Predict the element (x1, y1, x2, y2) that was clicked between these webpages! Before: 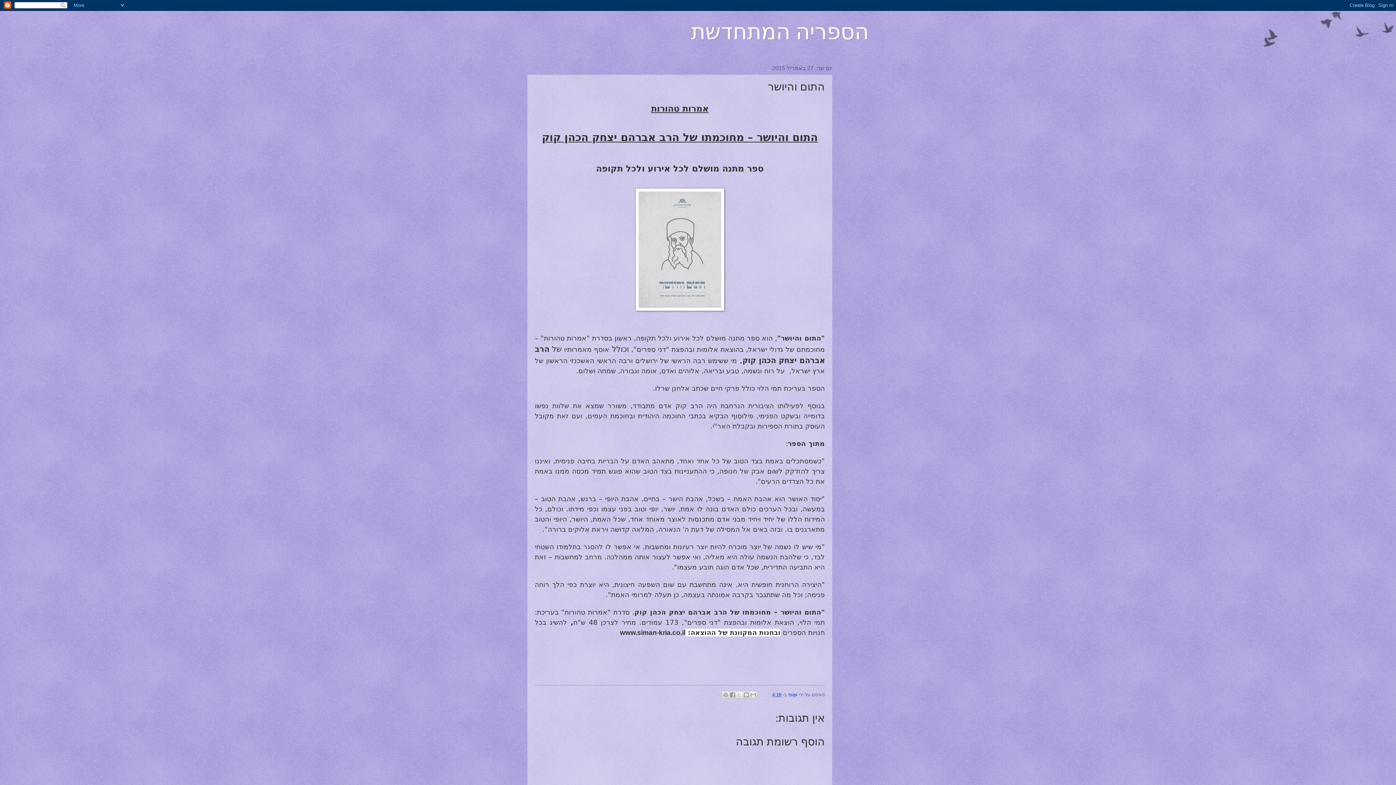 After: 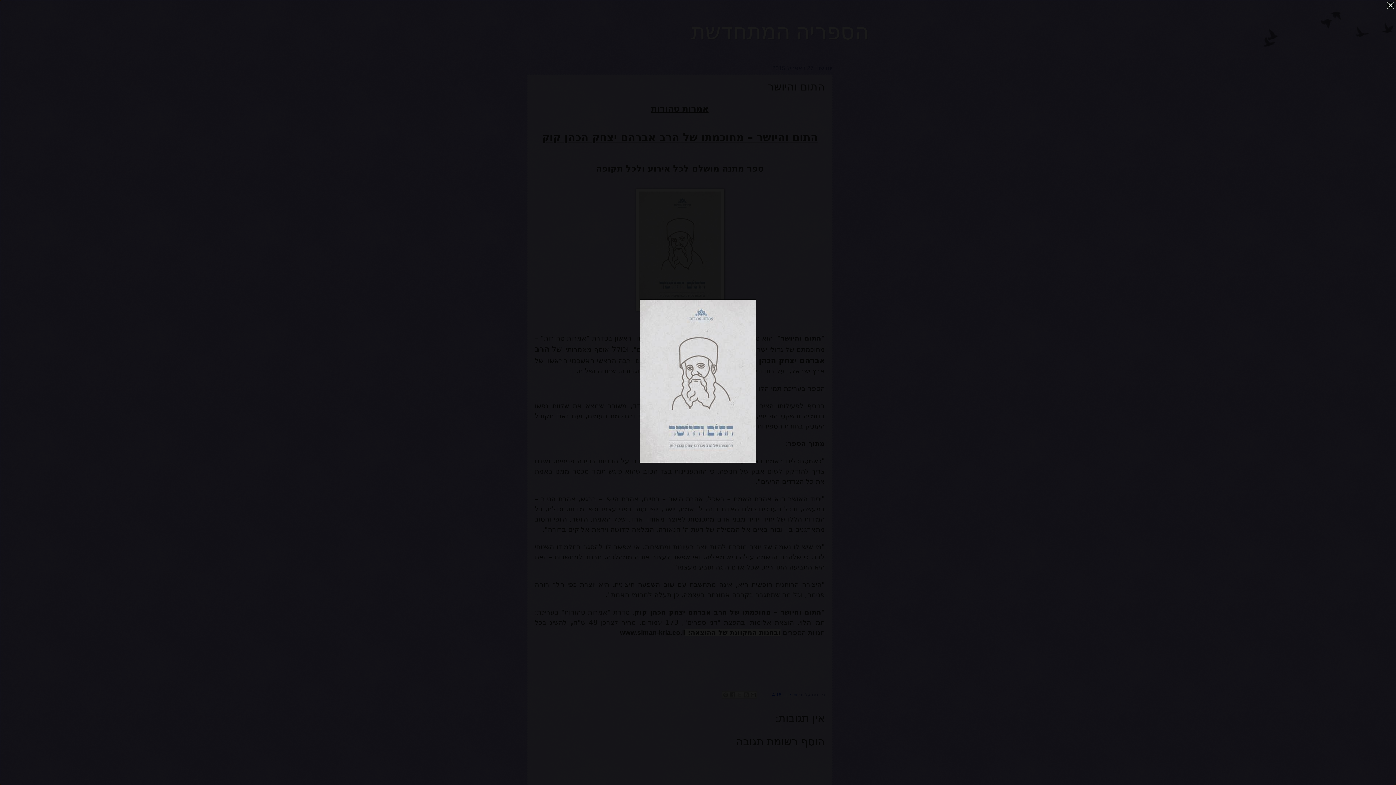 Action: bbox: (635, 306, 724, 311)